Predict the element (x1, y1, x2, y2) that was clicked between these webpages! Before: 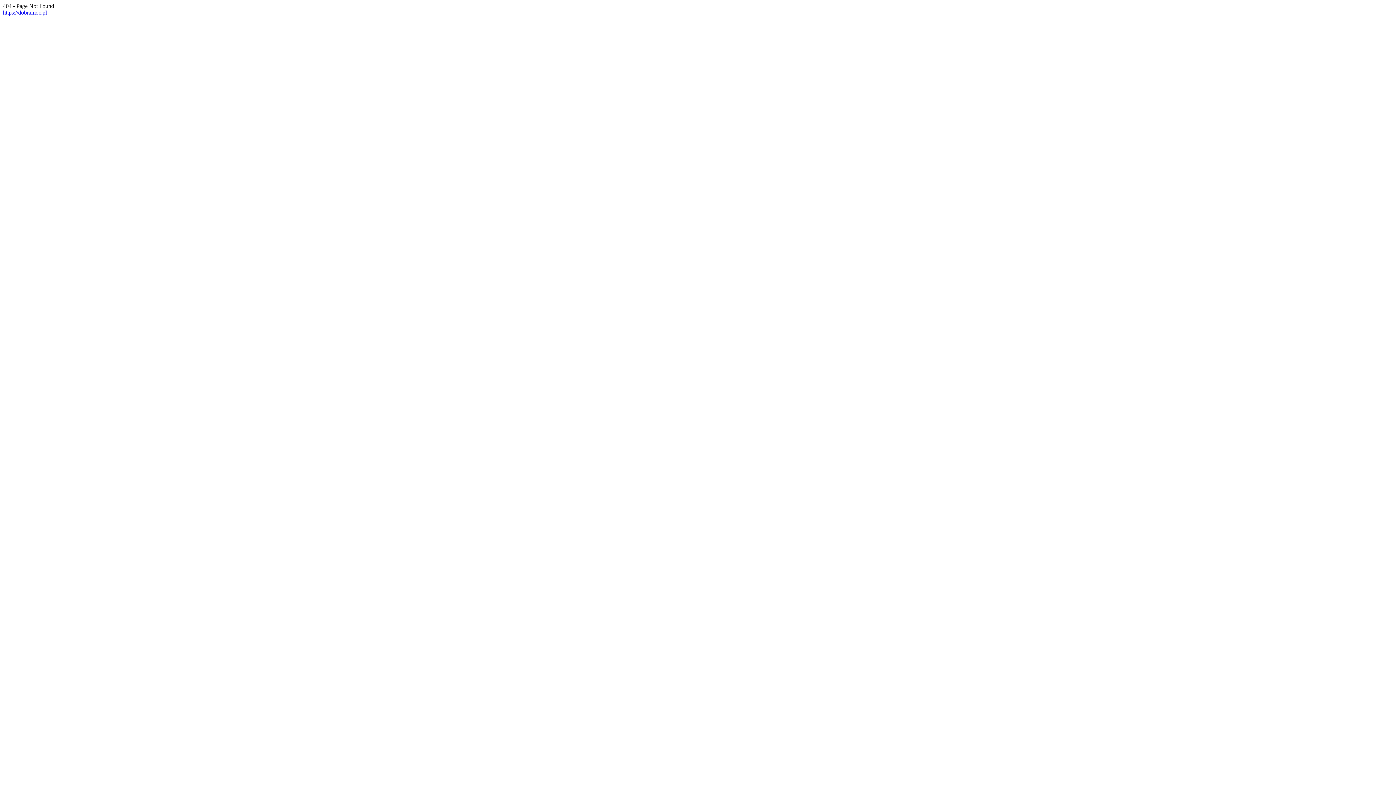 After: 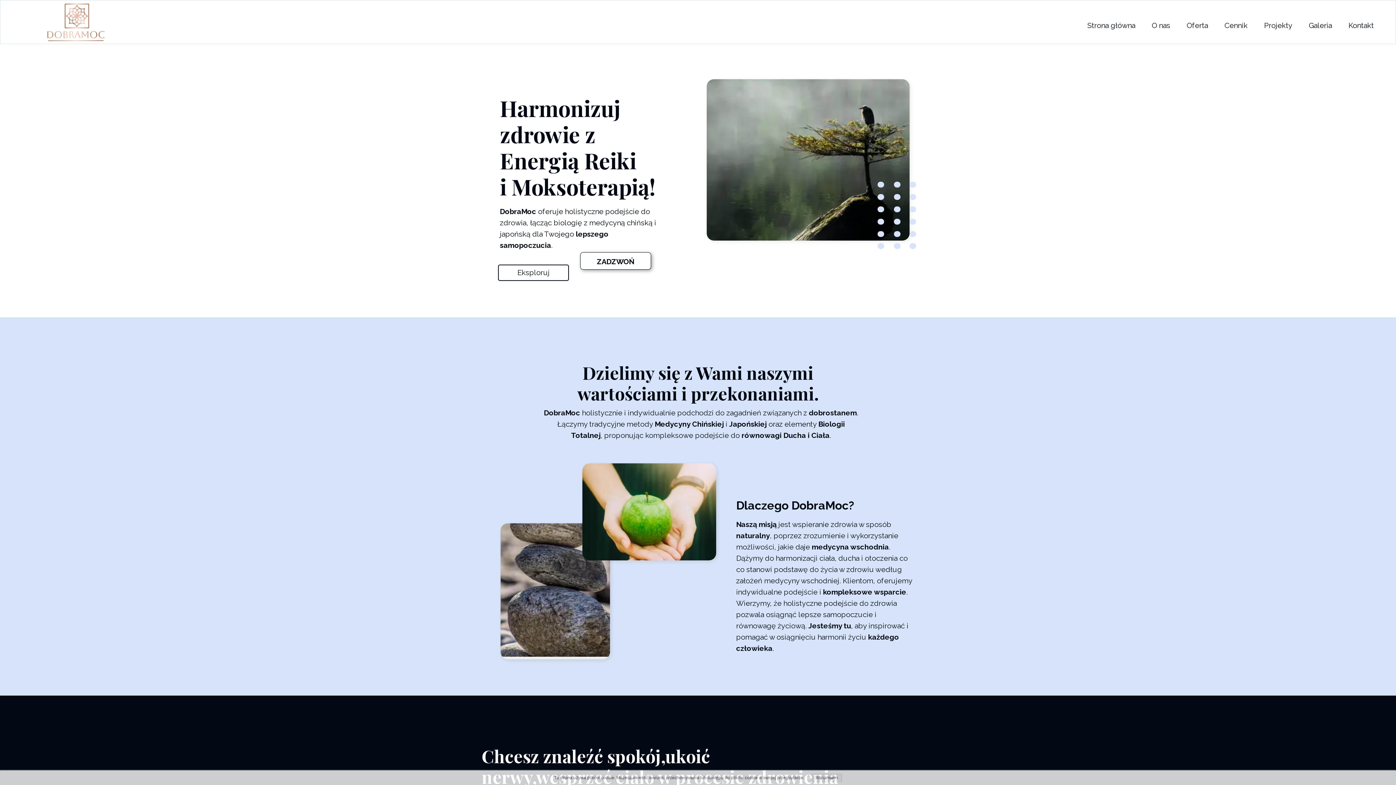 Action: label: https://dobramoc.pl bbox: (2, 9, 46, 15)